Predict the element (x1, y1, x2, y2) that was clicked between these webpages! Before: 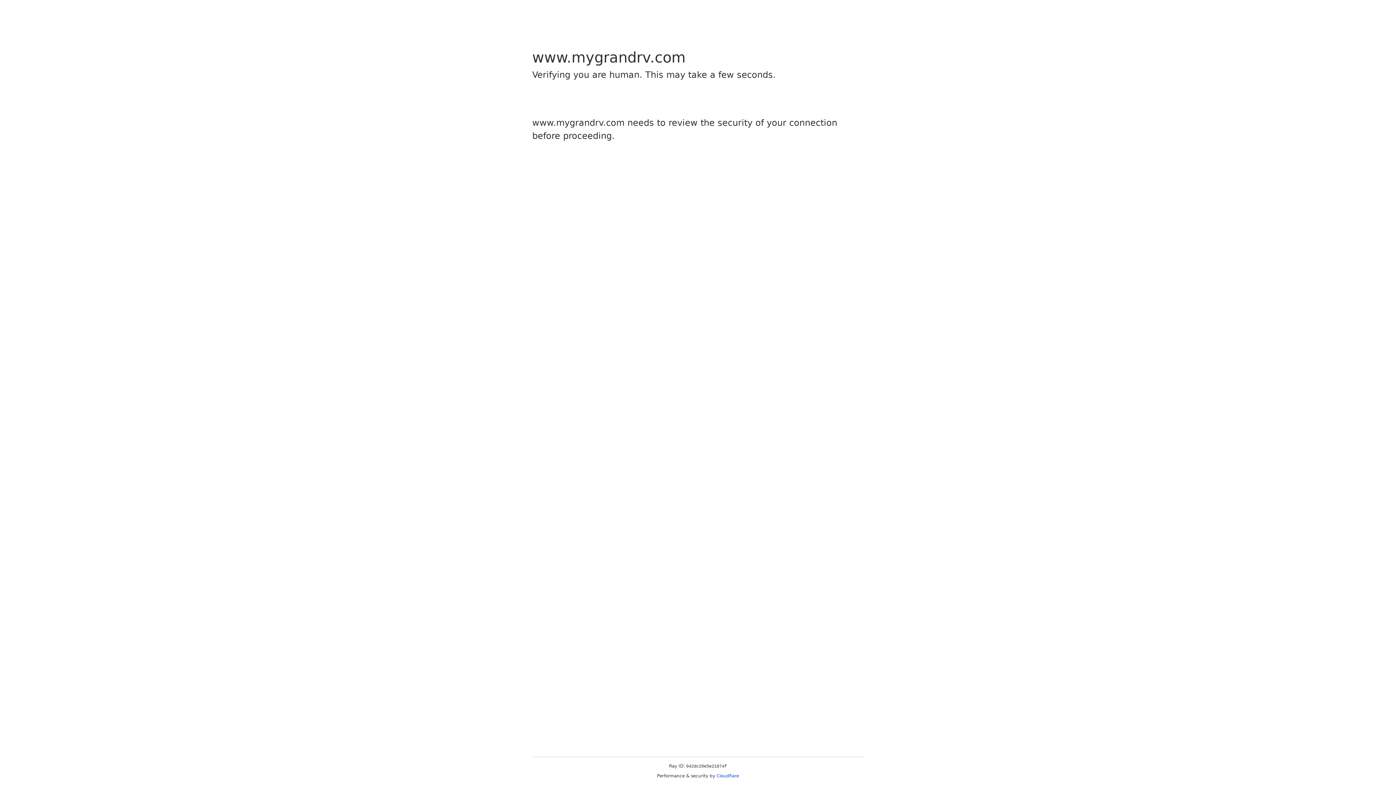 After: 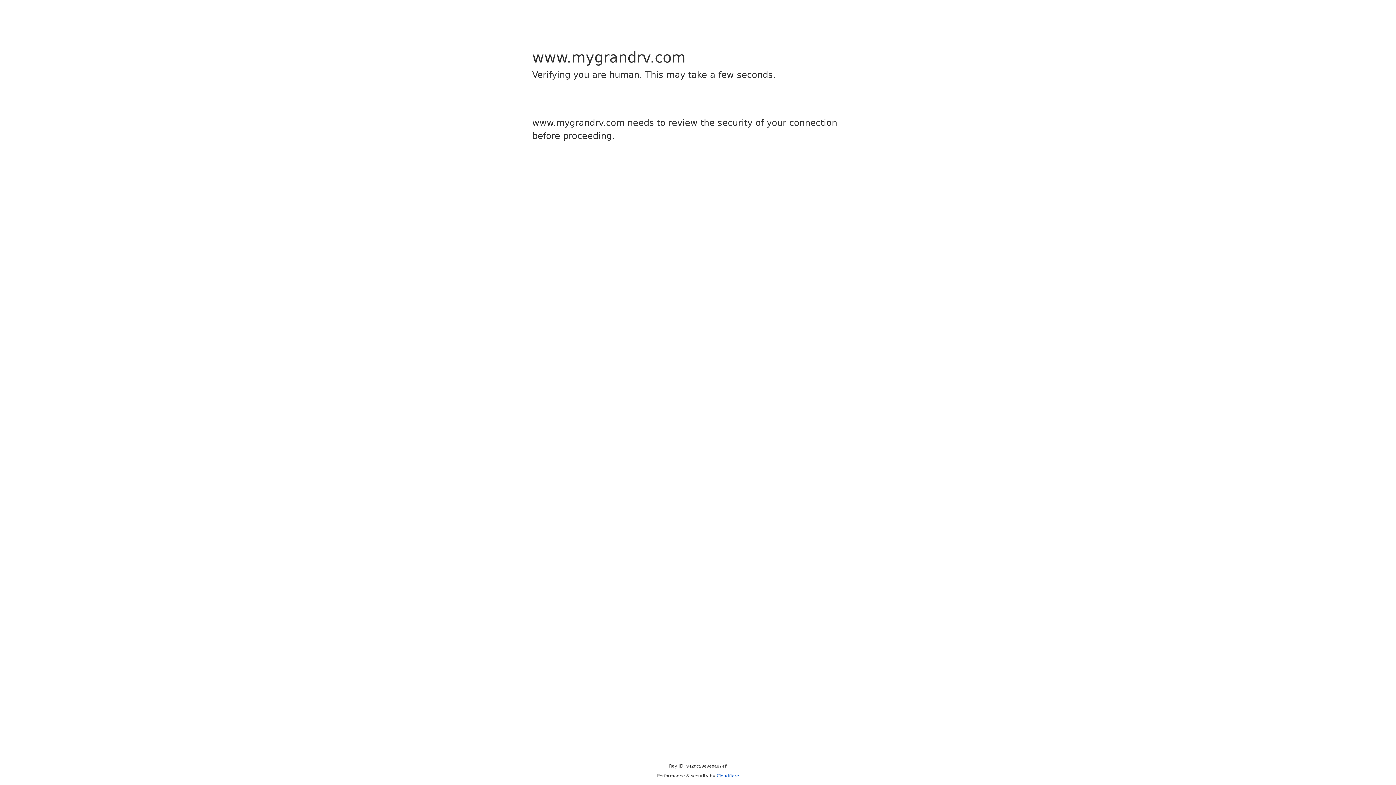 Action: label: Cloudflare bbox: (716, 773, 739, 778)